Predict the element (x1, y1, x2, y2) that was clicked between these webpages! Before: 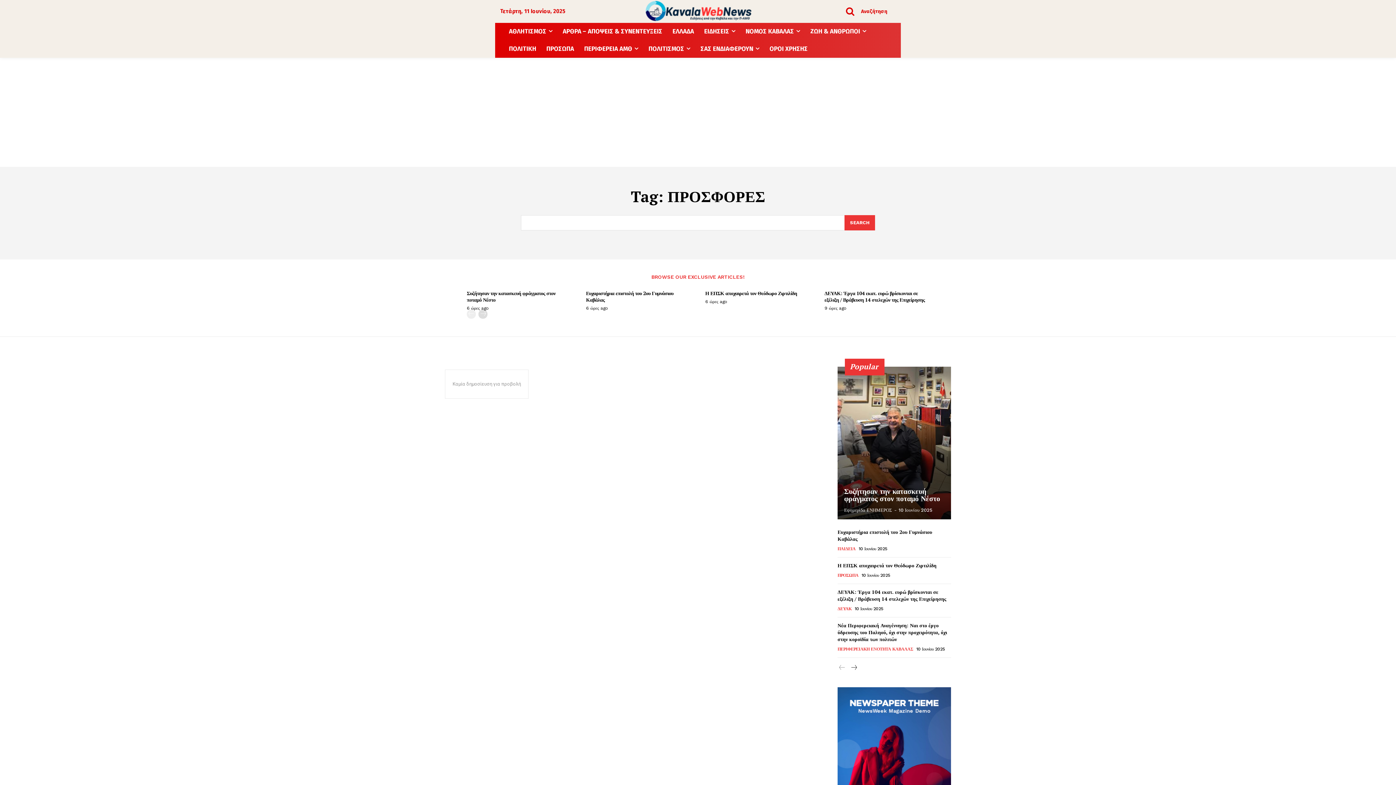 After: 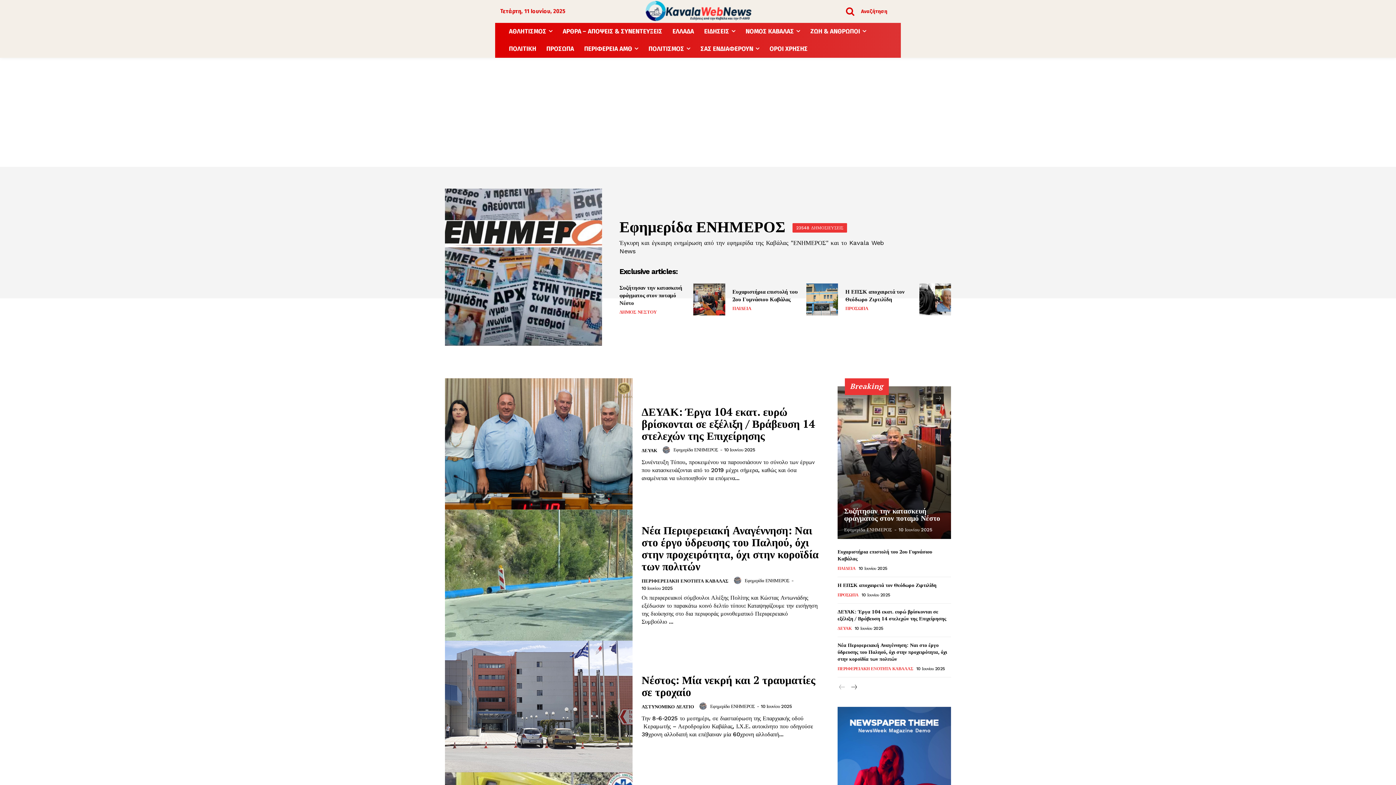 Action: bbox: (844, 507, 892, 513) label: Εφημερίδα ΕΝΗΜΕΡΟΣ